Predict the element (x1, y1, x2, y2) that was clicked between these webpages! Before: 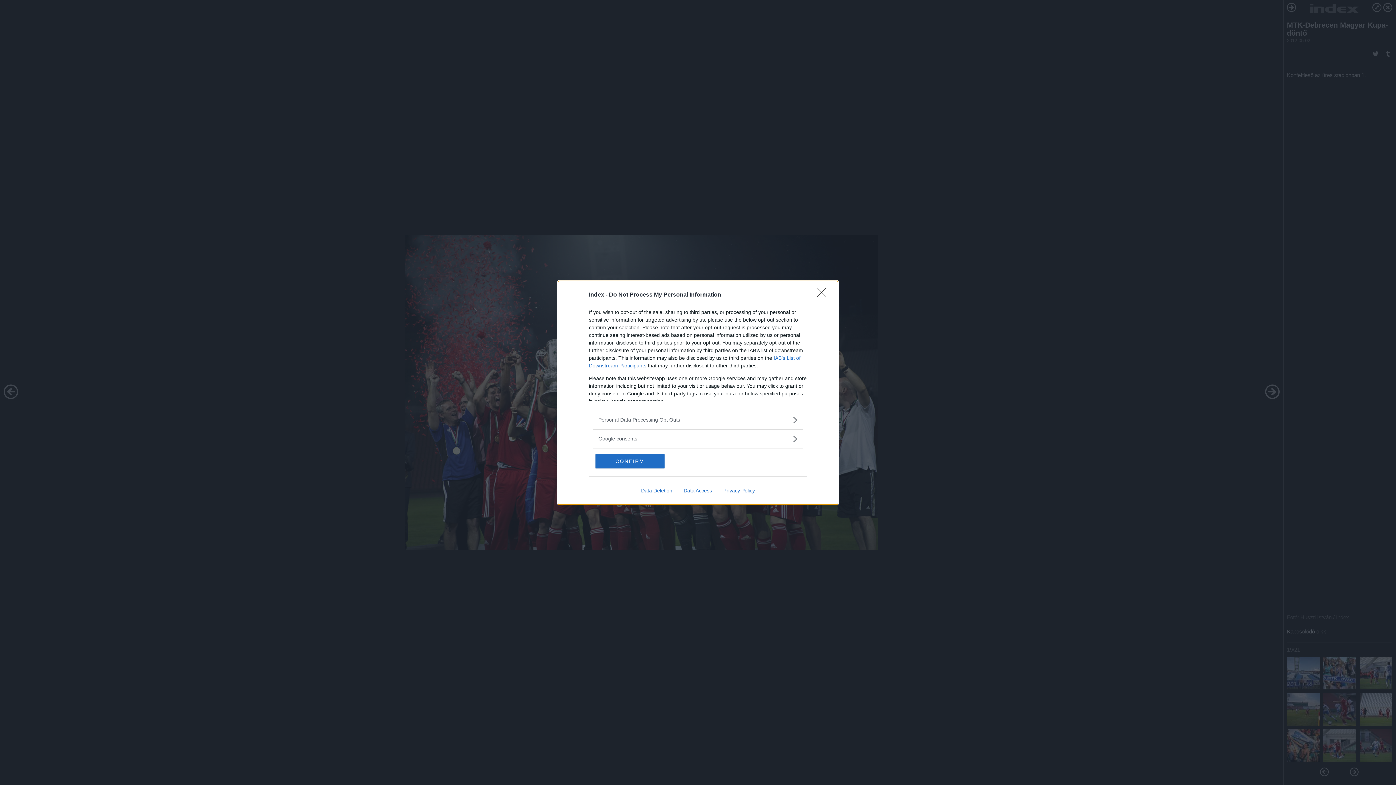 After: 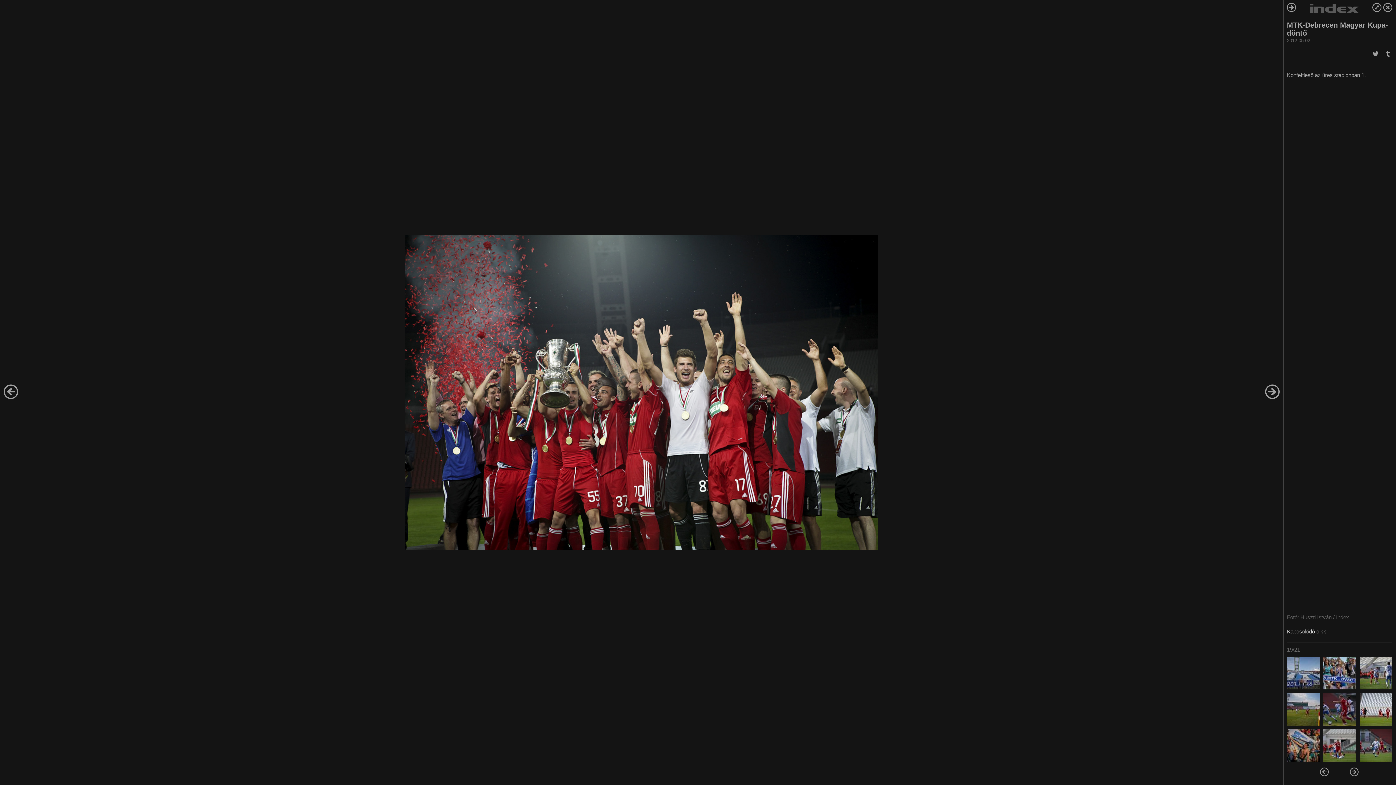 Action: label: CONFIRM bbox: (595, 454, 664, 468)